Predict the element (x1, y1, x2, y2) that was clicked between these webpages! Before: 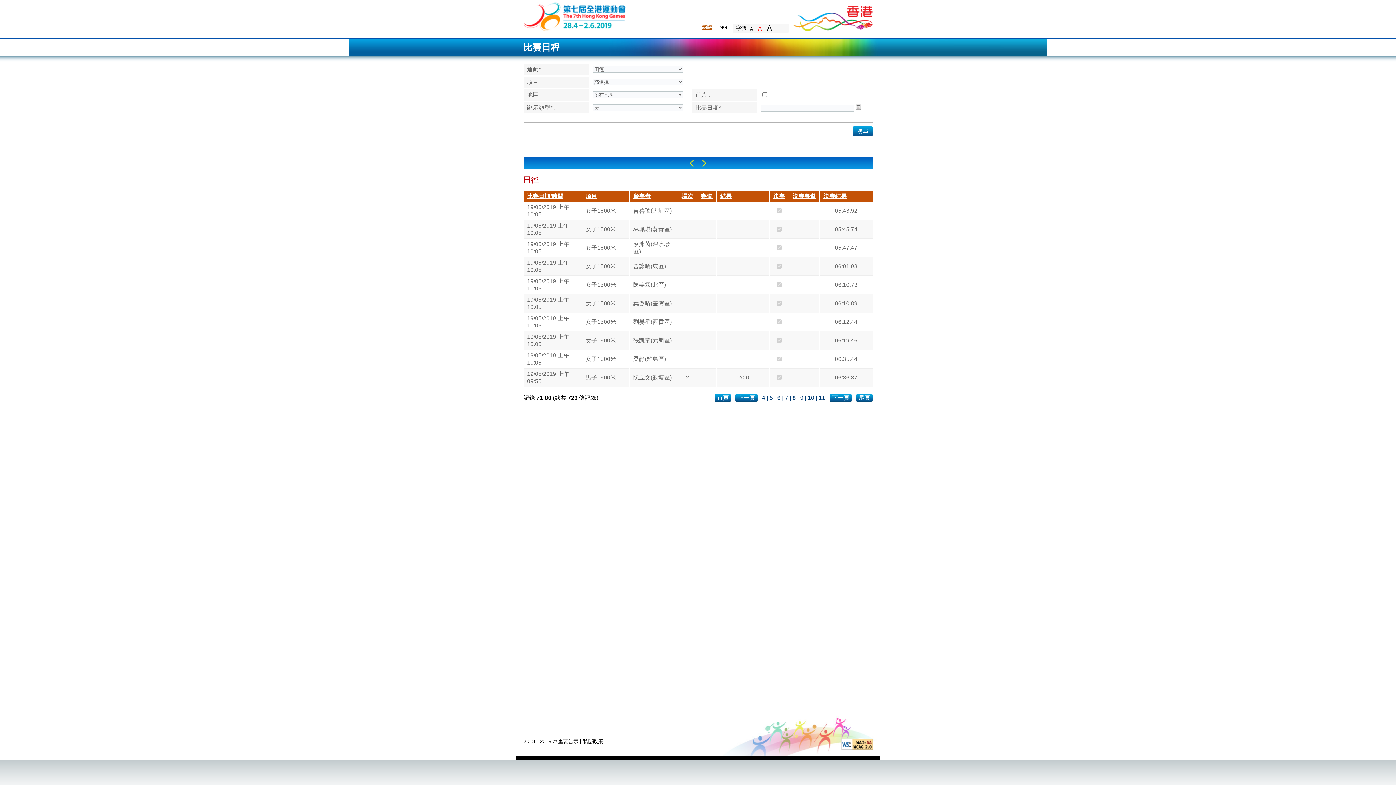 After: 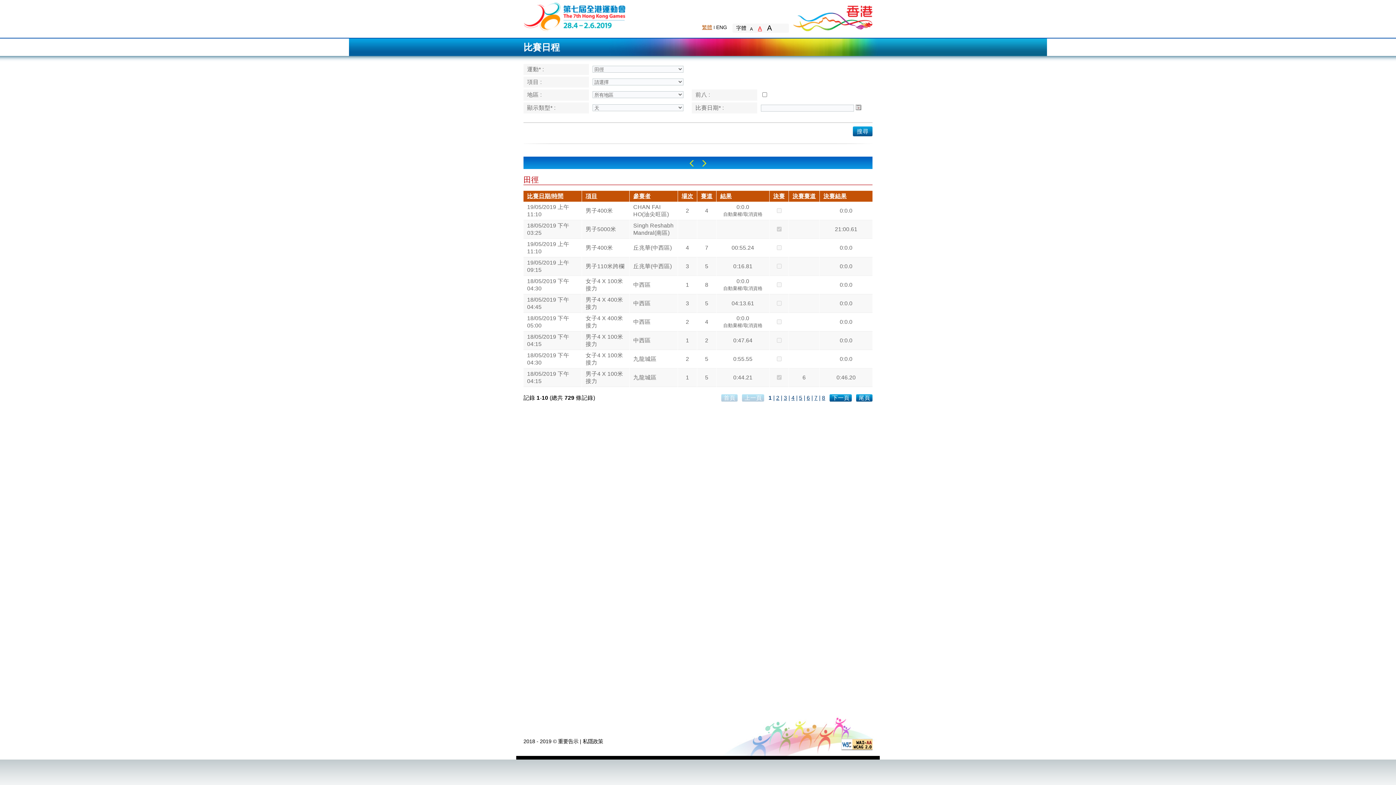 Action: bbox: (633, 193, 650, 199) label: 參賽者